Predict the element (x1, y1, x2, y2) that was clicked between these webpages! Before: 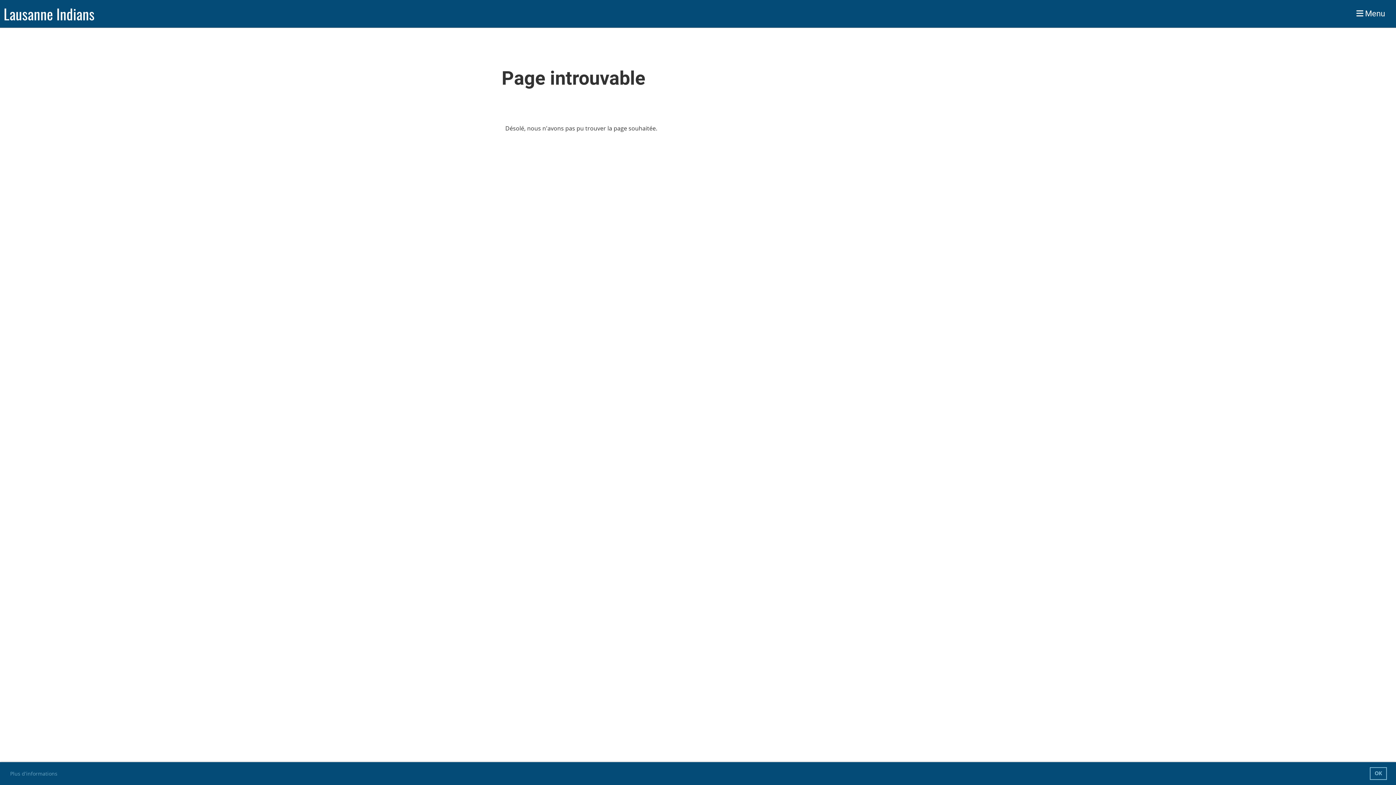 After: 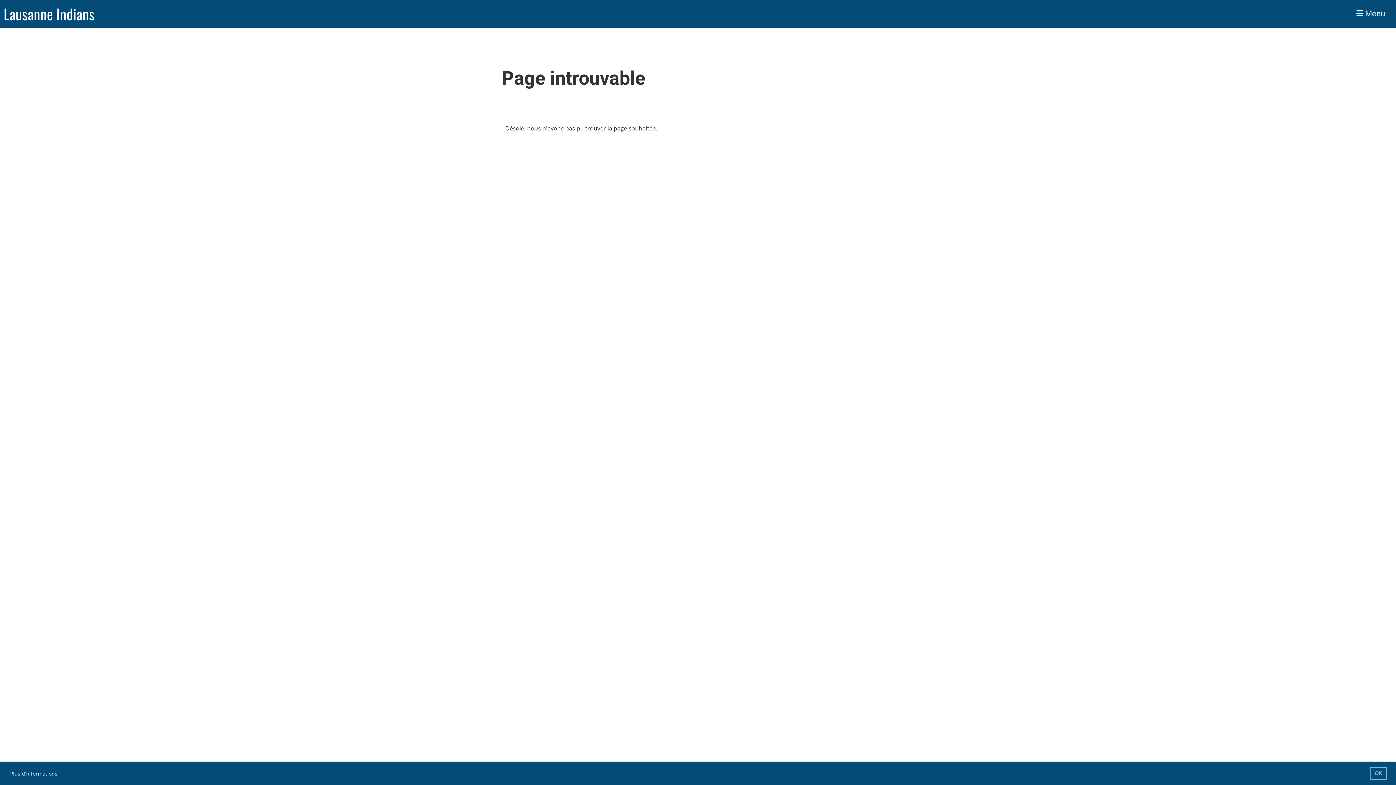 Action: bbox: (9, 769, 58, 778) label: learn more about cookies